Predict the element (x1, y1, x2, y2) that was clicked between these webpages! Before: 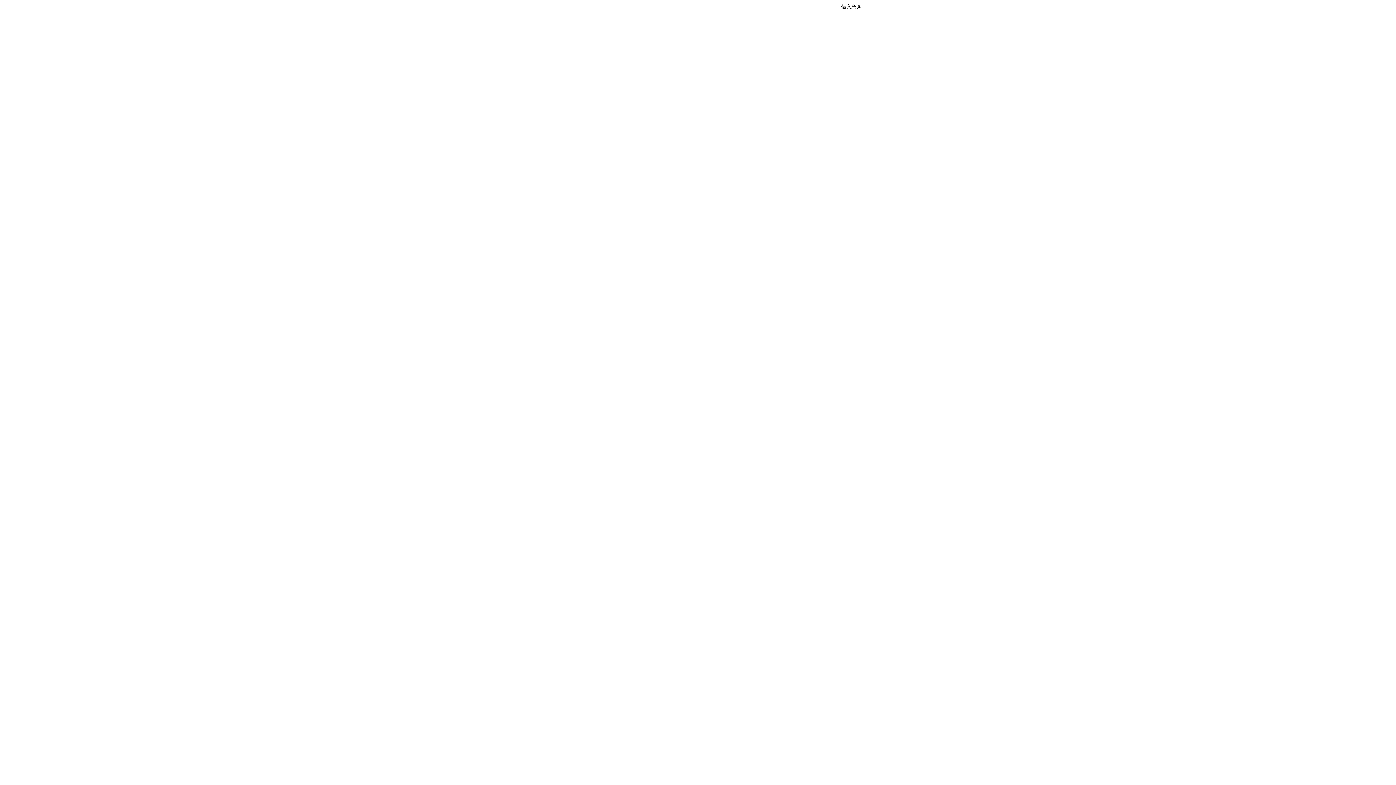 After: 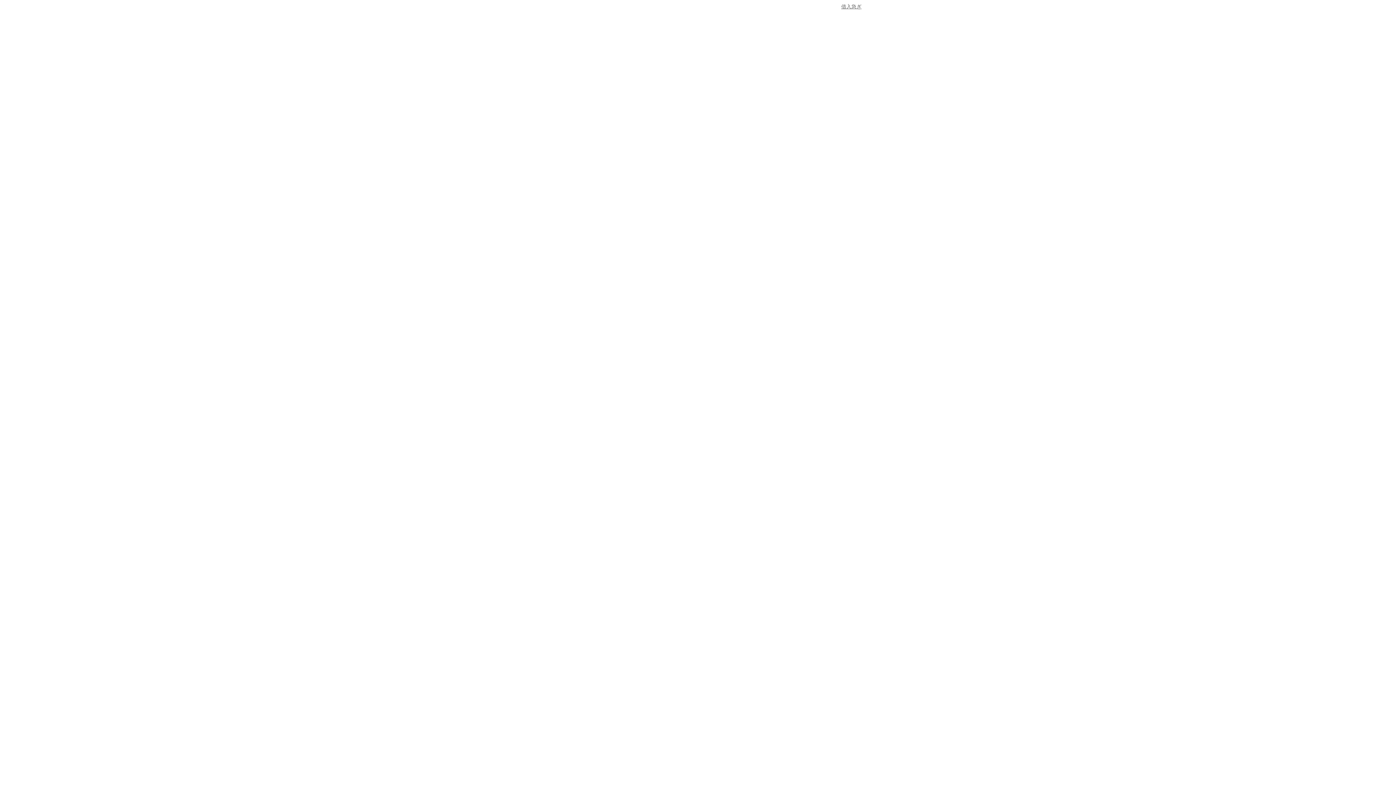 Action: bbox: (841, 3, 861, 9) label: 借入急ぎ